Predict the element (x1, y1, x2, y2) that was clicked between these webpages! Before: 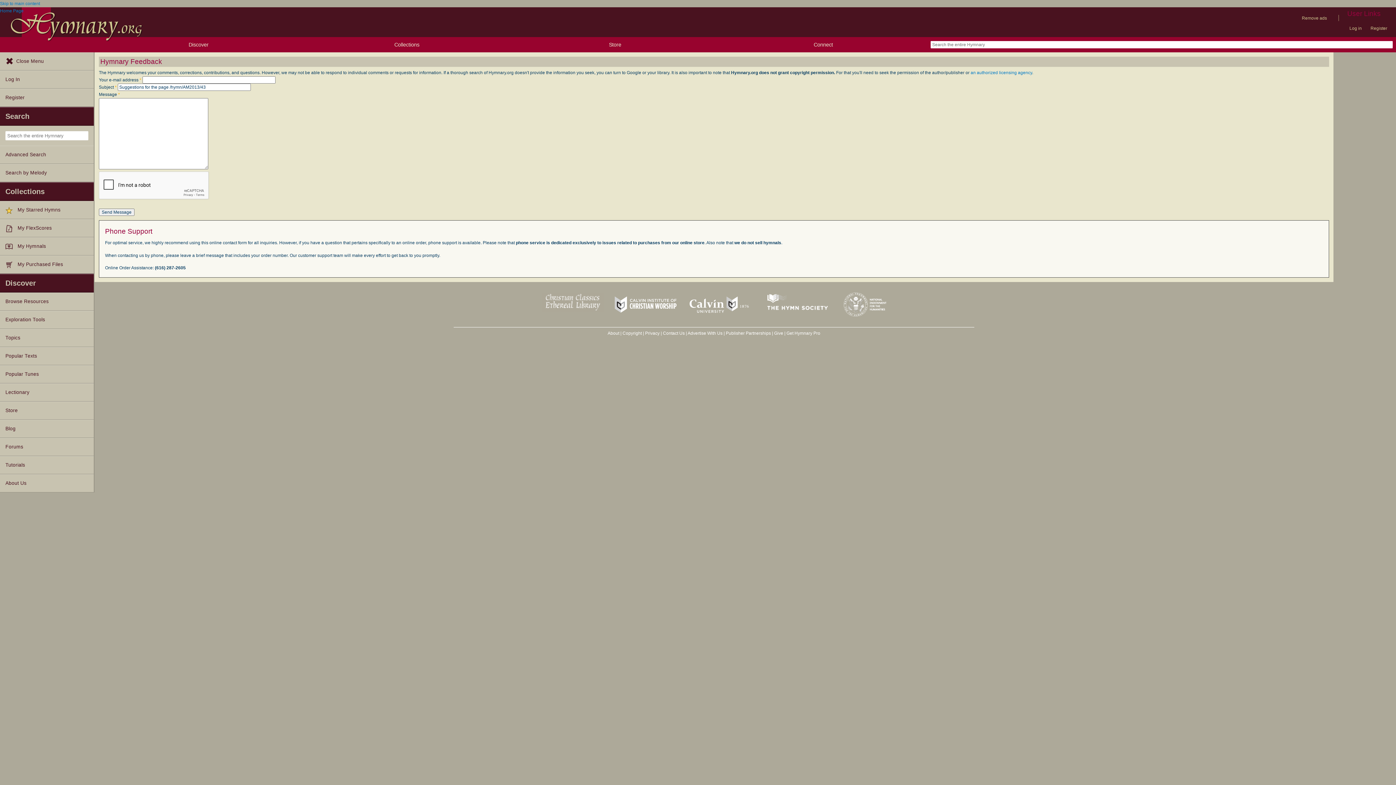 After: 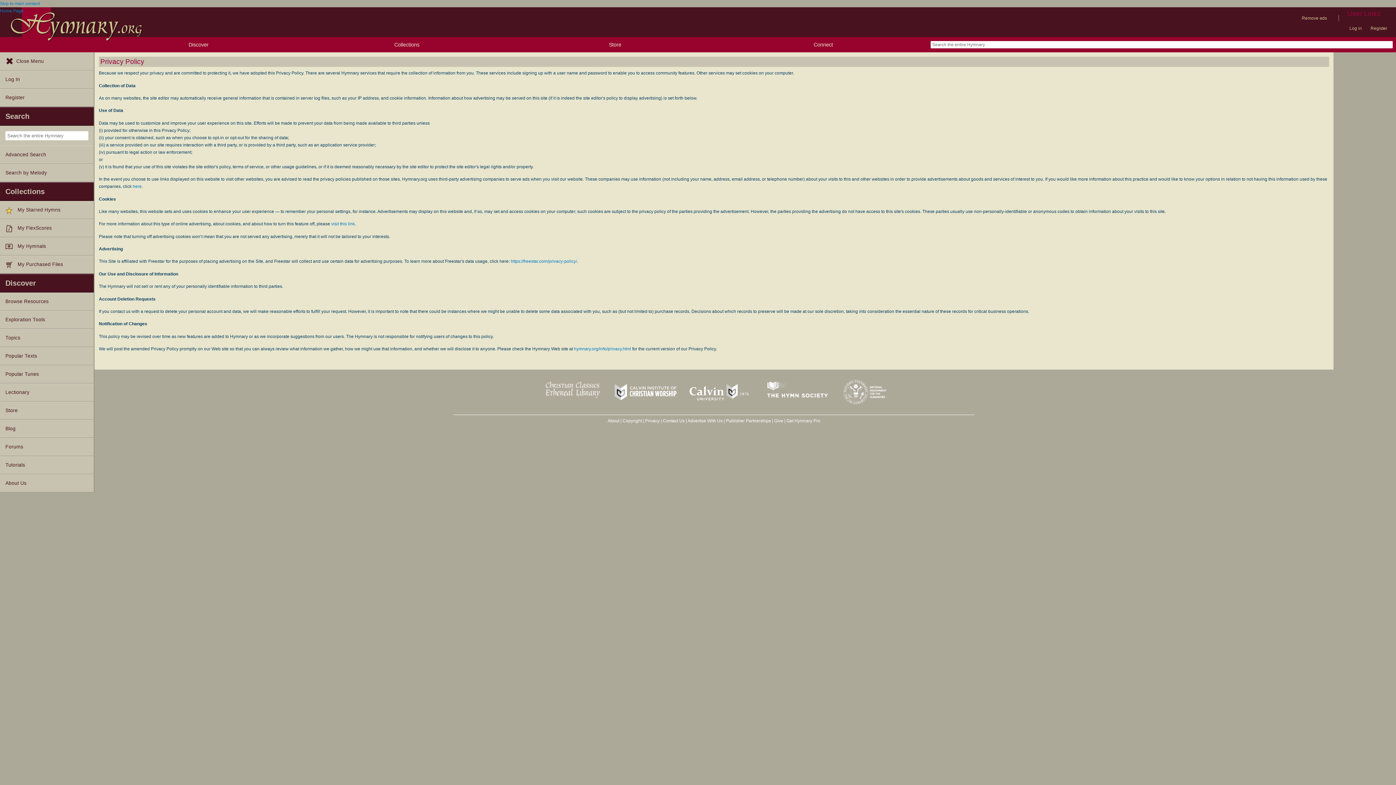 Action: label: Privacy bbox: (645, 330, 659, 335)